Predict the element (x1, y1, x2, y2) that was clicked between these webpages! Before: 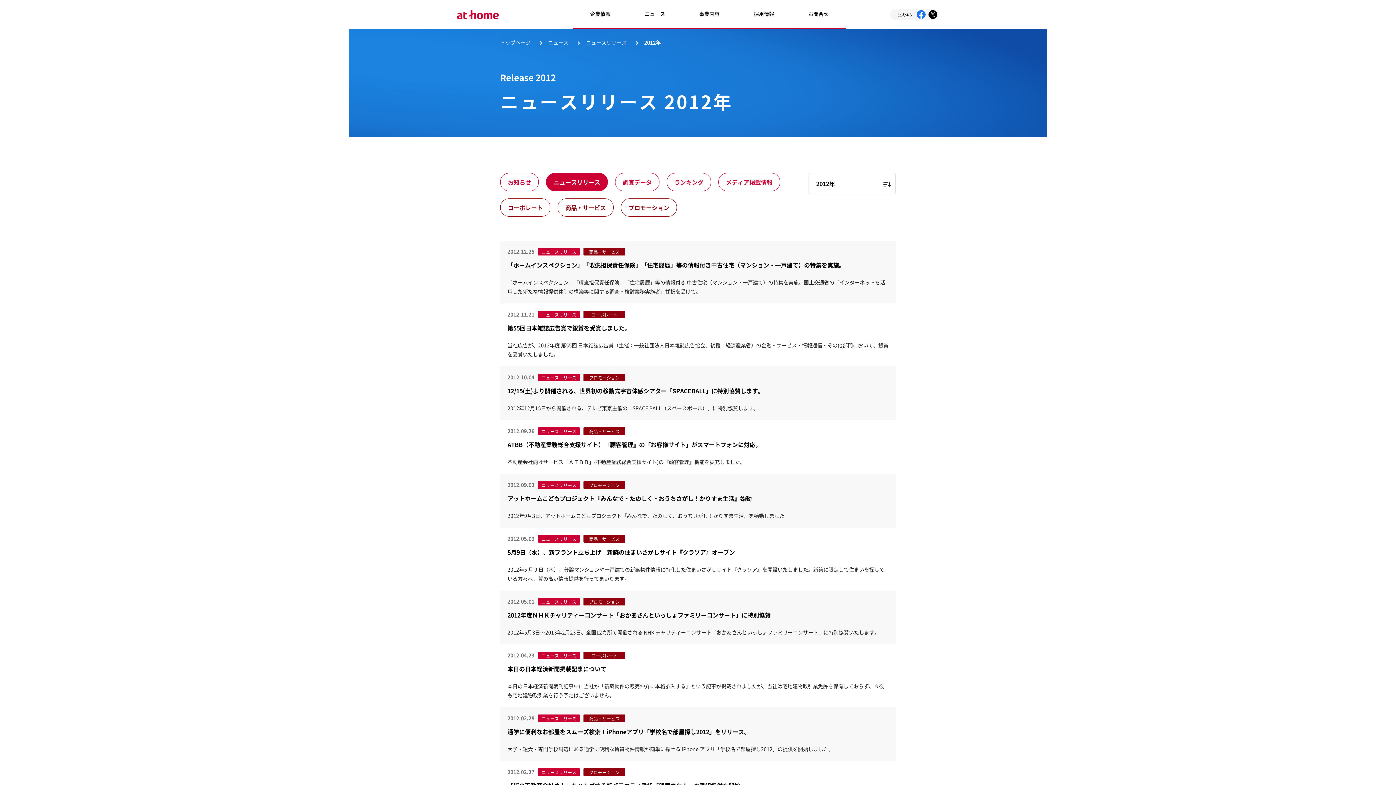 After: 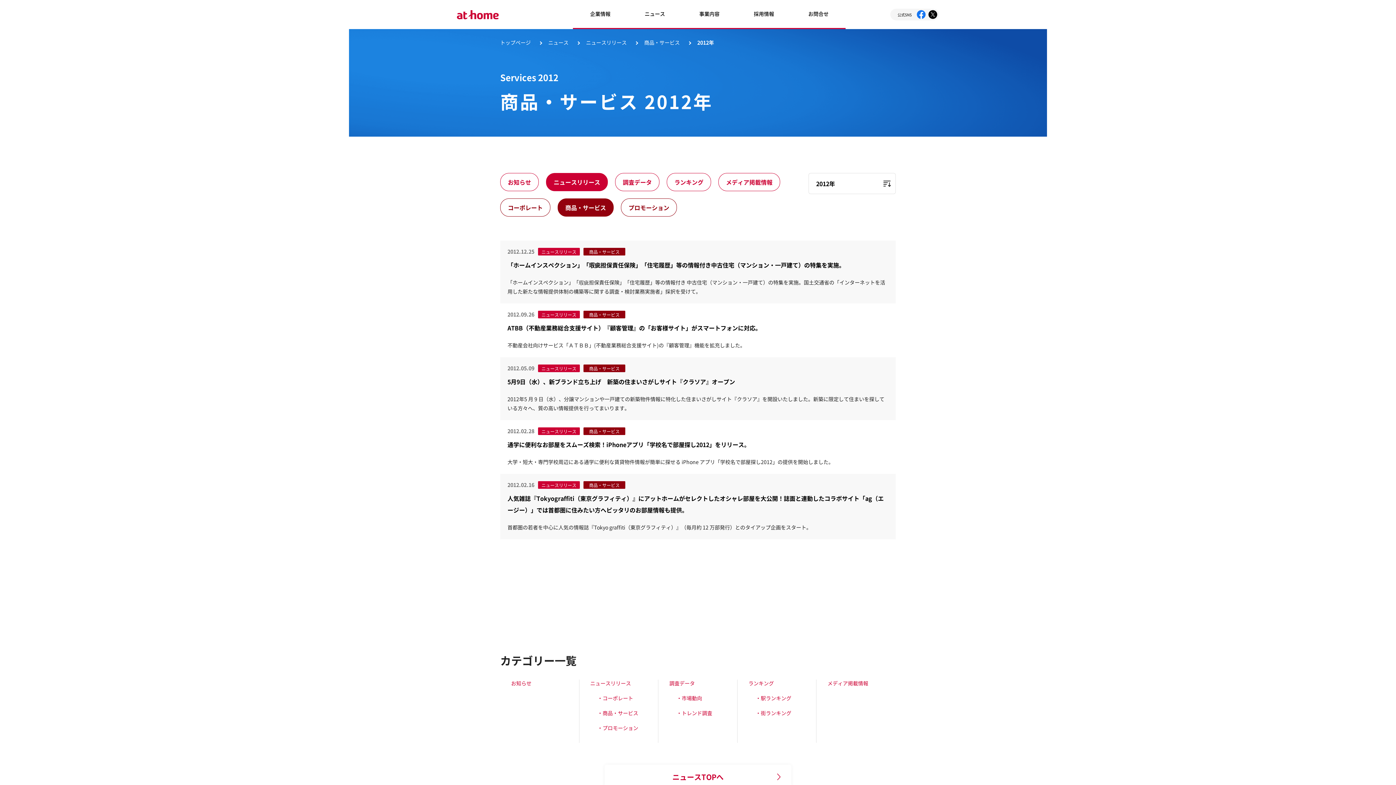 Action: bbox: (558, 198, 613, 216) label: 商品・サービス